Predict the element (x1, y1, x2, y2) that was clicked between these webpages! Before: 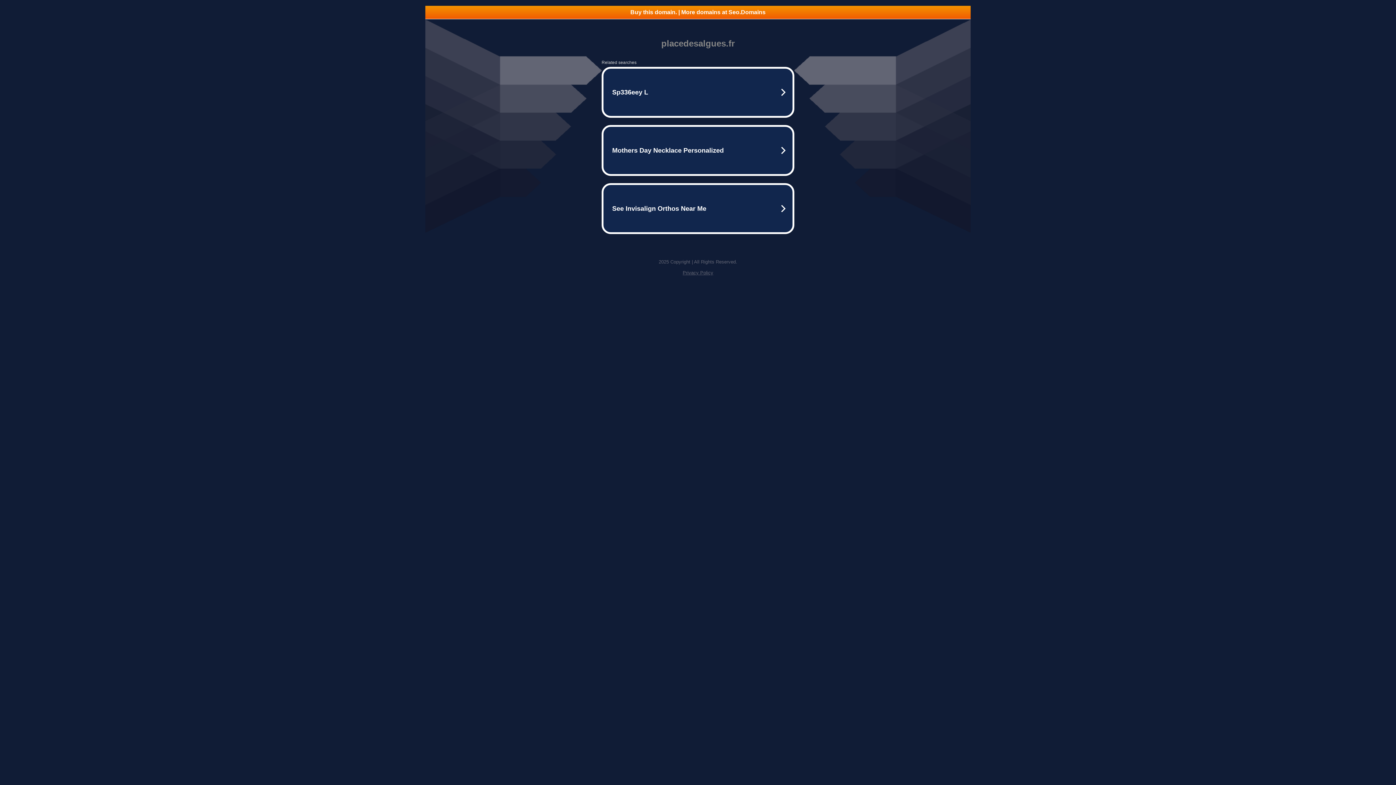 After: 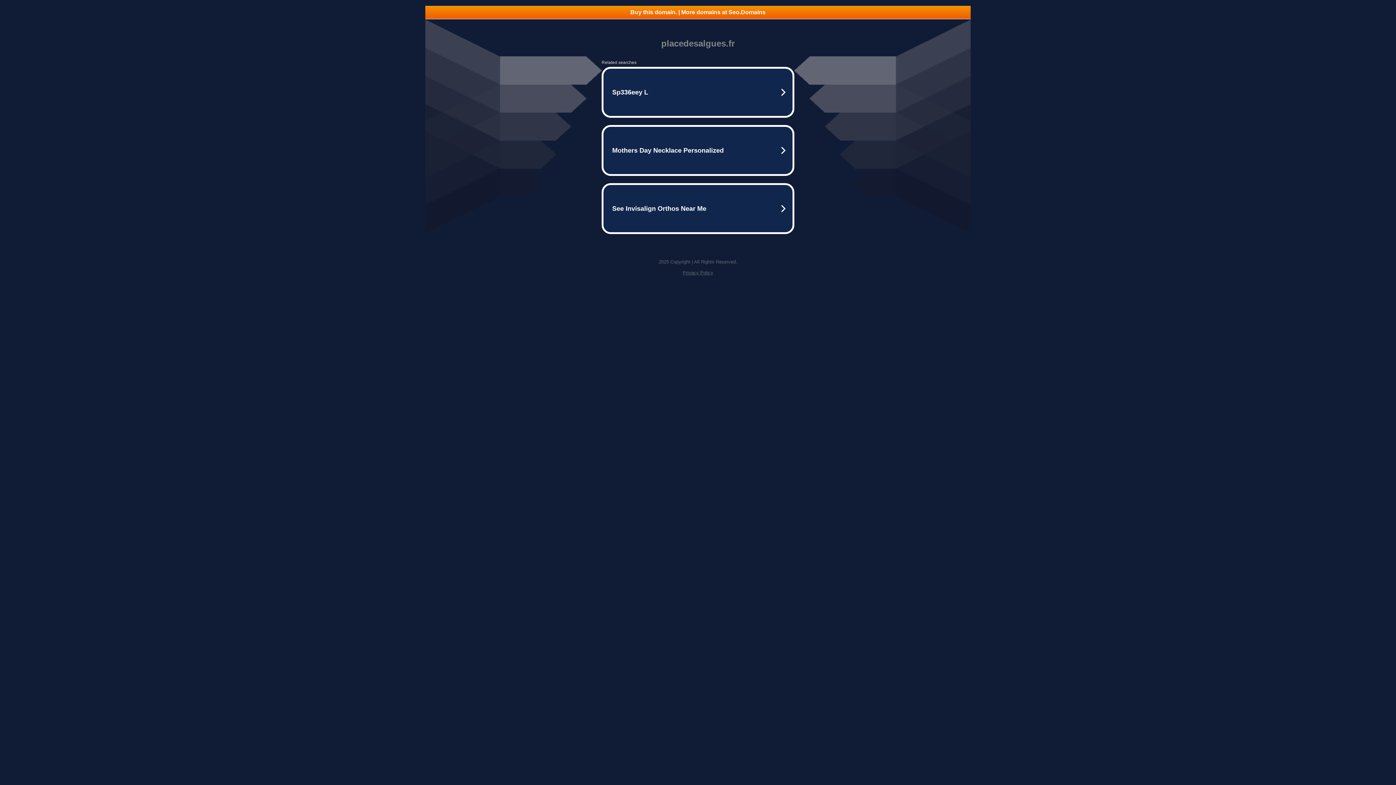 Action: label: Buy this domain. | More domains at Seo.Domains bbox: (425, 5, 970, 18)